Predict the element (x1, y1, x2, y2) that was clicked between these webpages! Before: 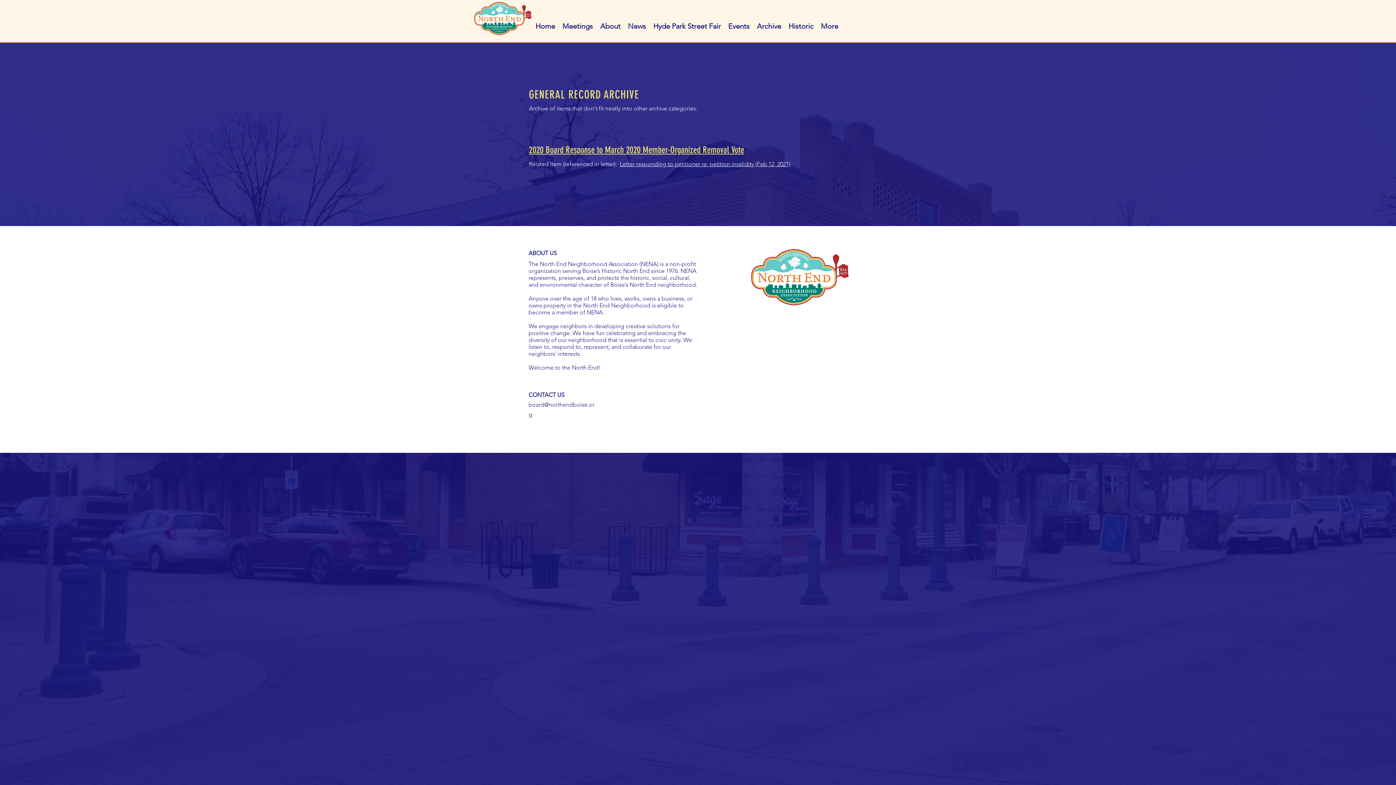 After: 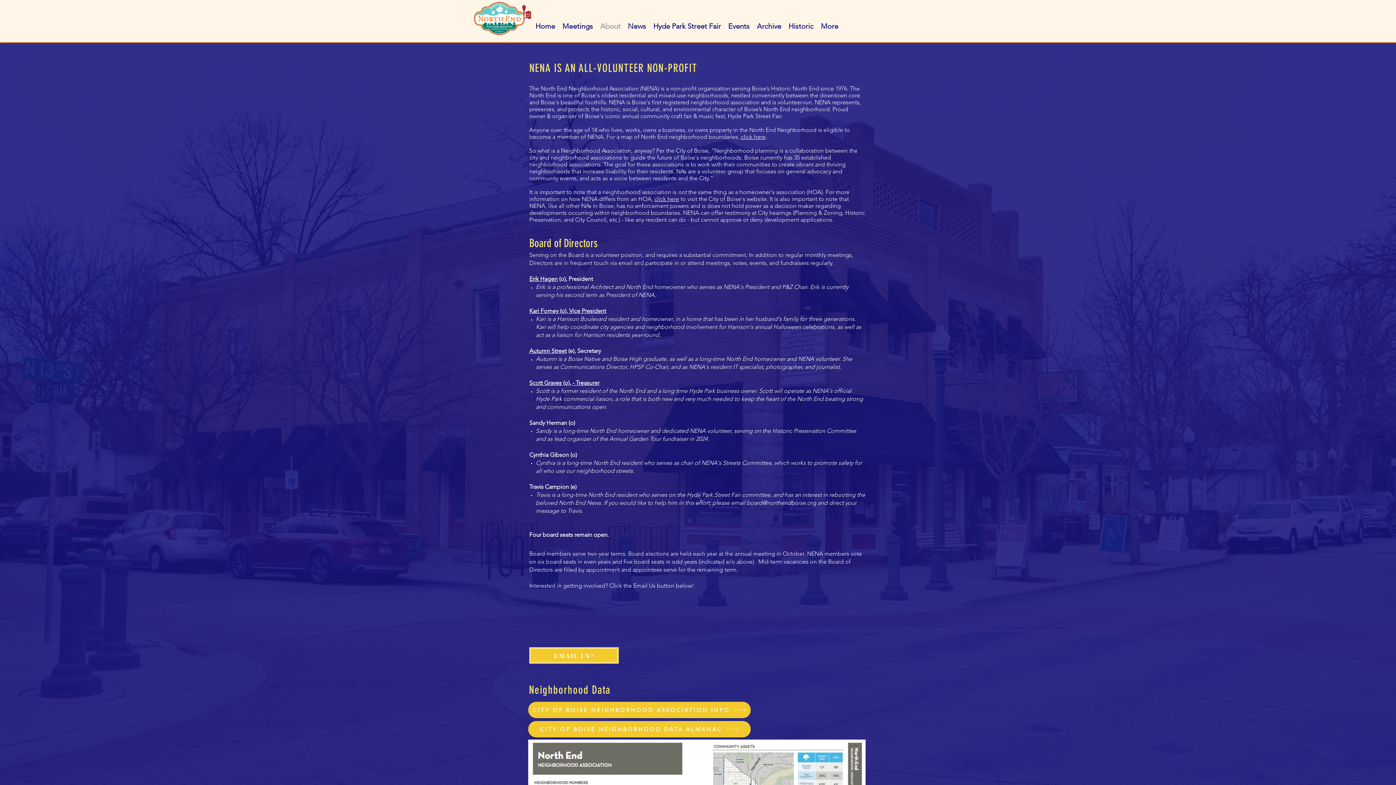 Action: label: About bbox: (596, 17, 624, 35)